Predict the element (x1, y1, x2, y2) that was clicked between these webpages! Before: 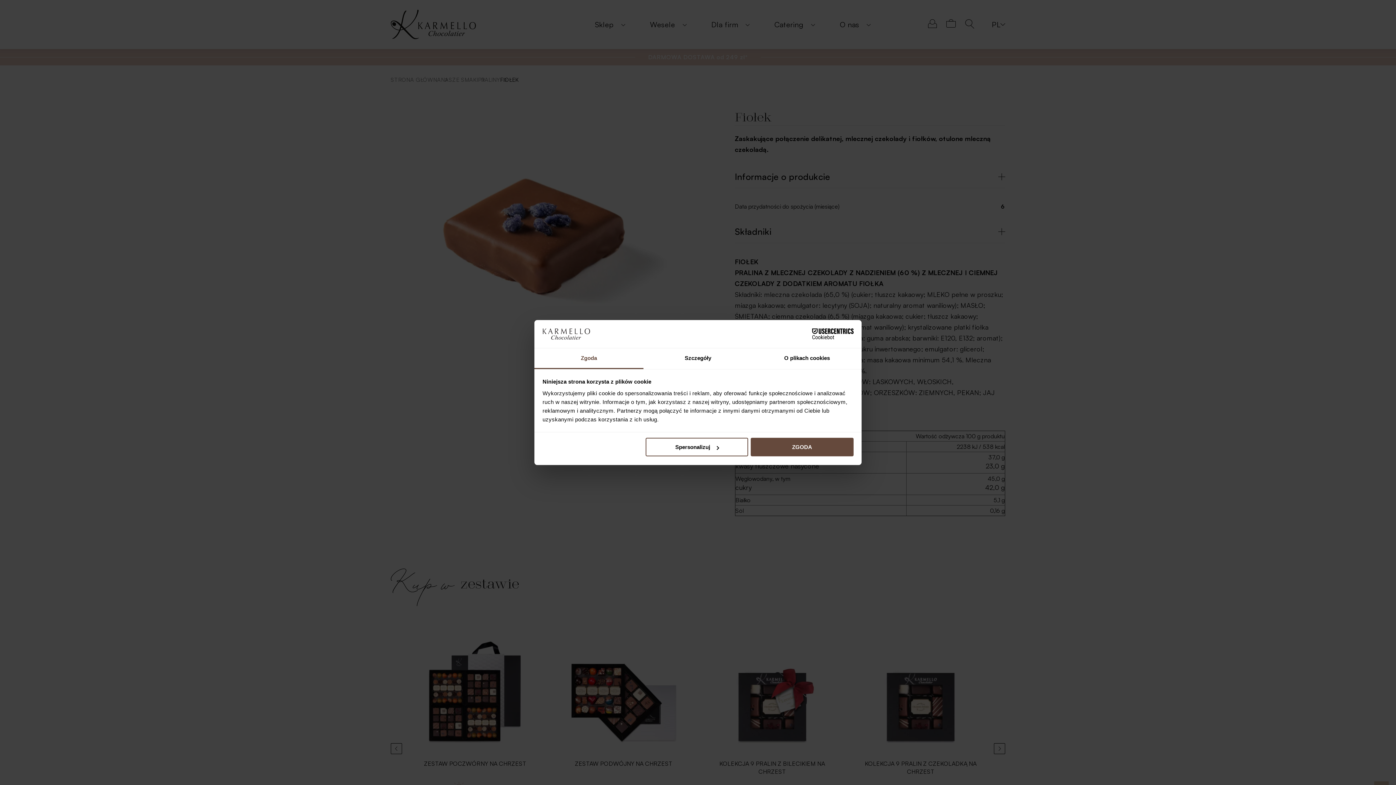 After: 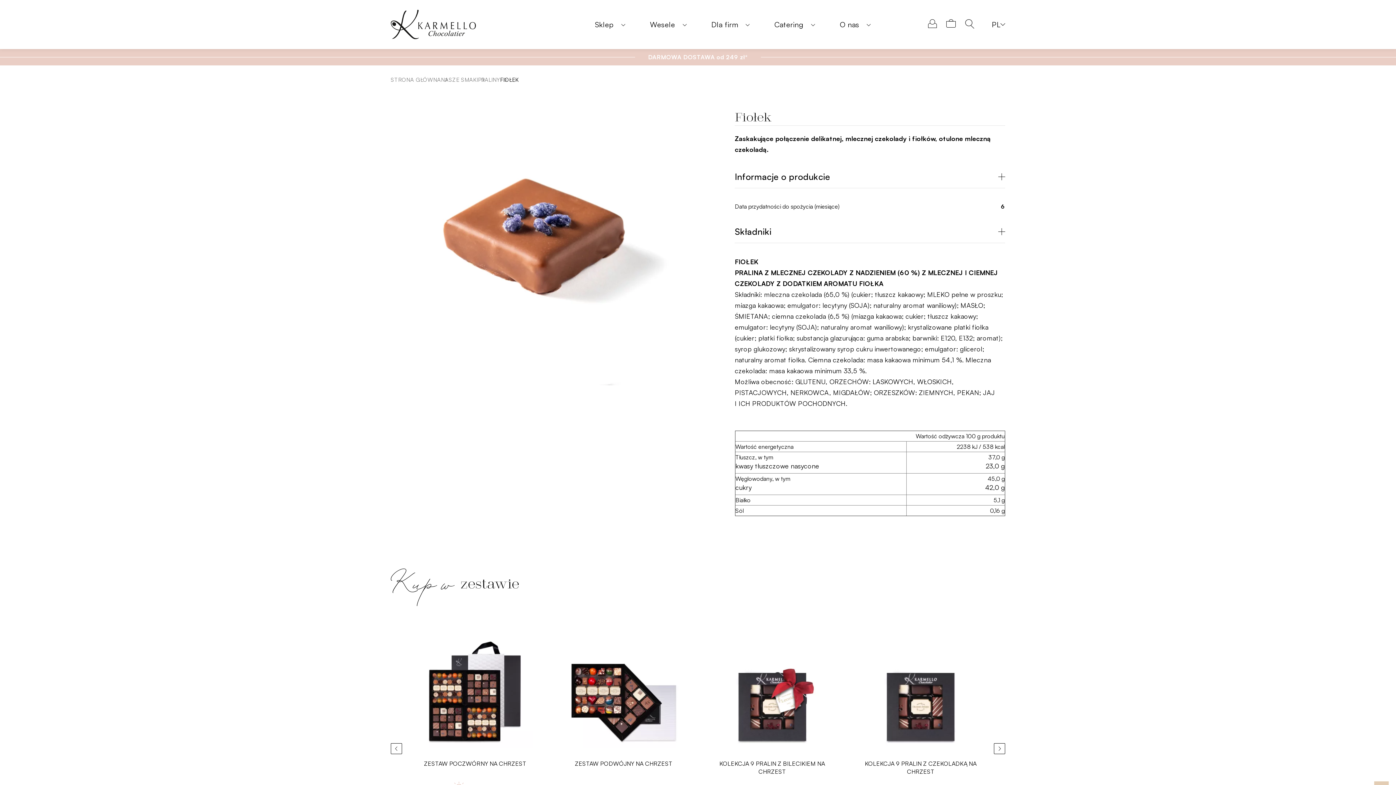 Action: bbox: (751, 438, 853, 456) label: ZGODA